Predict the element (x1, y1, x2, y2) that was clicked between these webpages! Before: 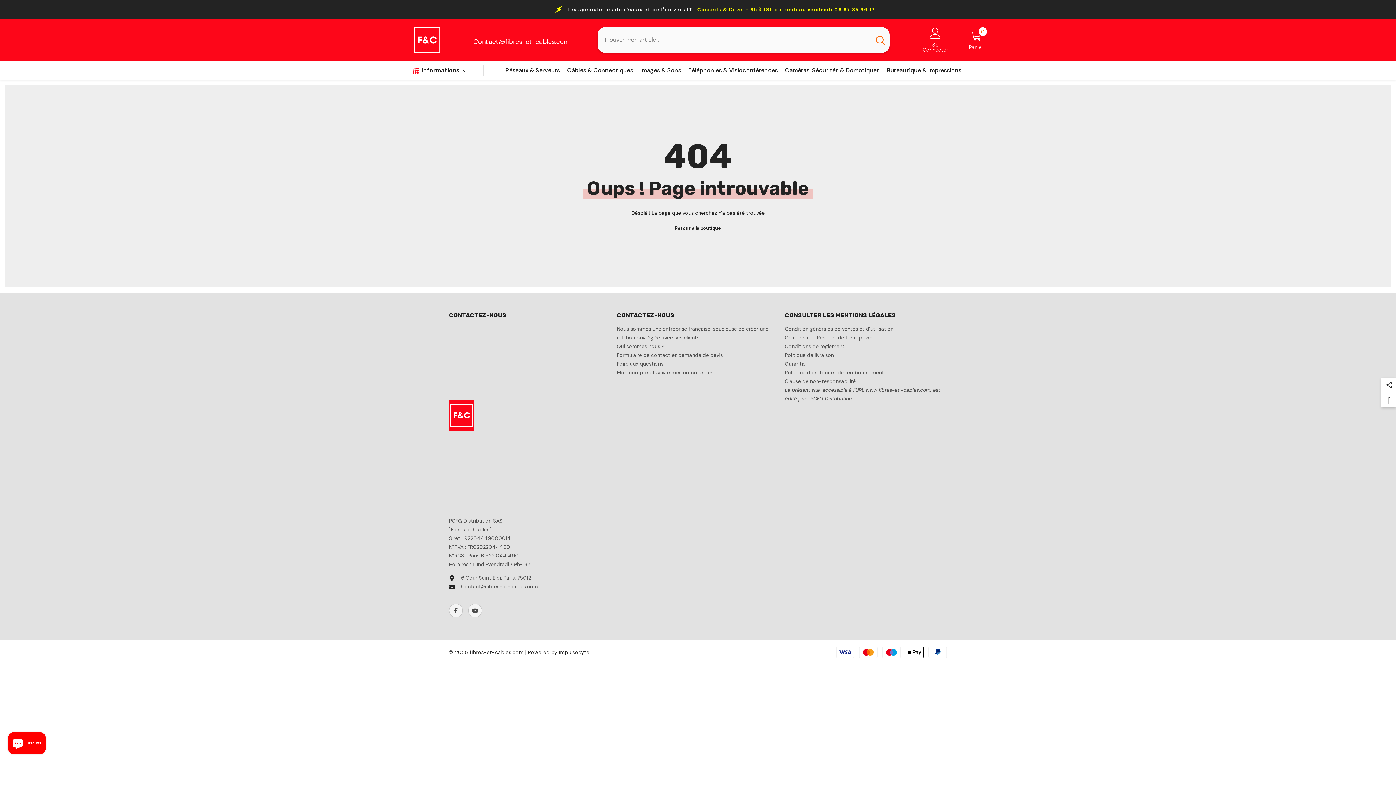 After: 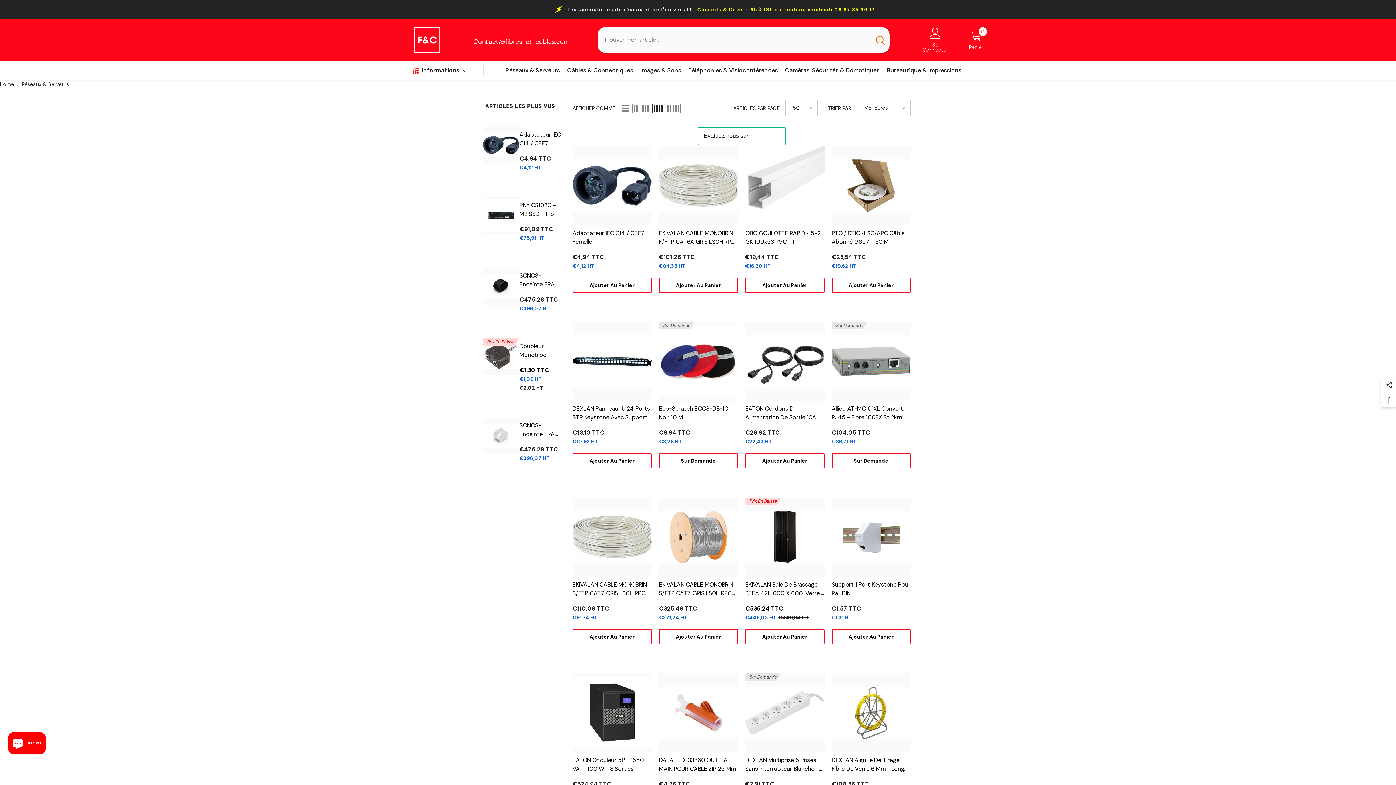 Action: label: Réseaux & Serveurs bbox: (502, 66, 563, 80)